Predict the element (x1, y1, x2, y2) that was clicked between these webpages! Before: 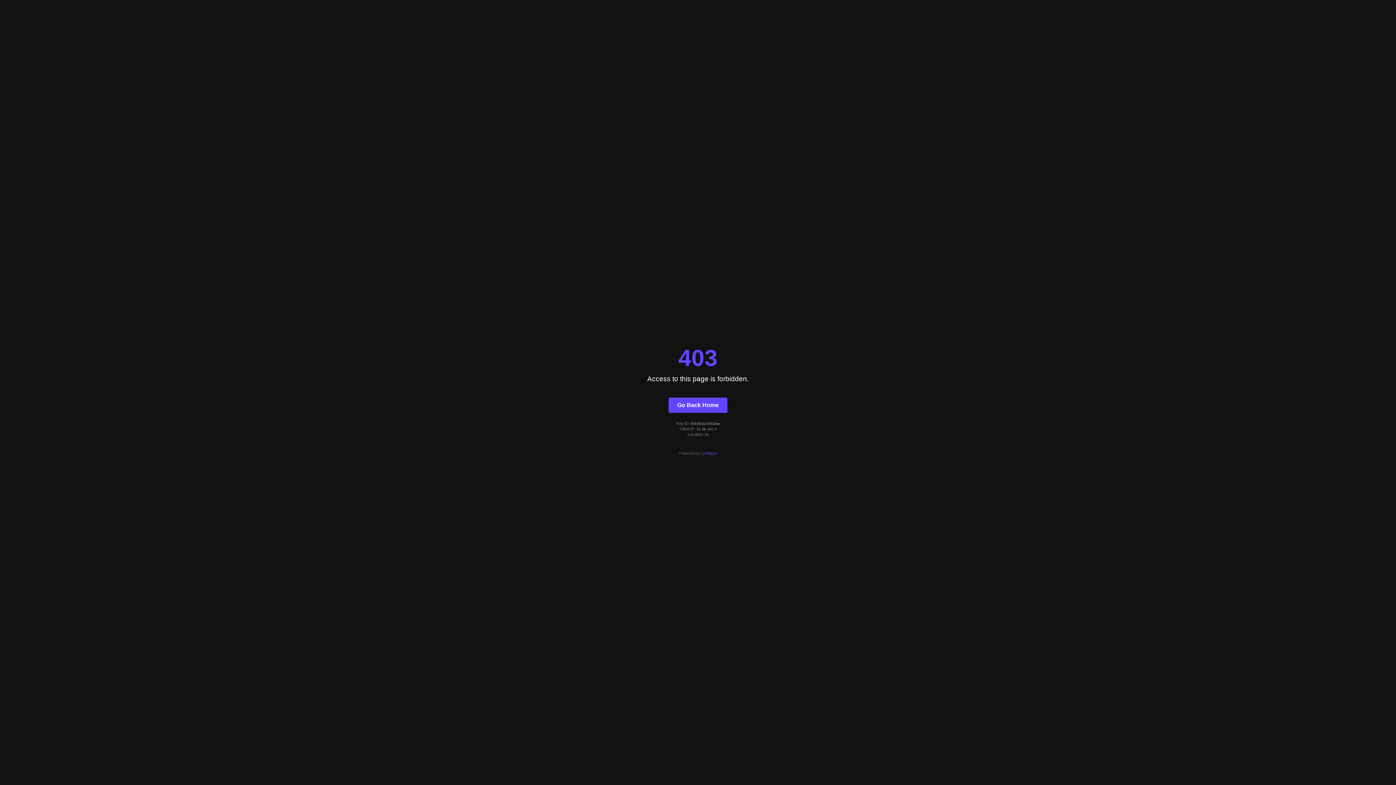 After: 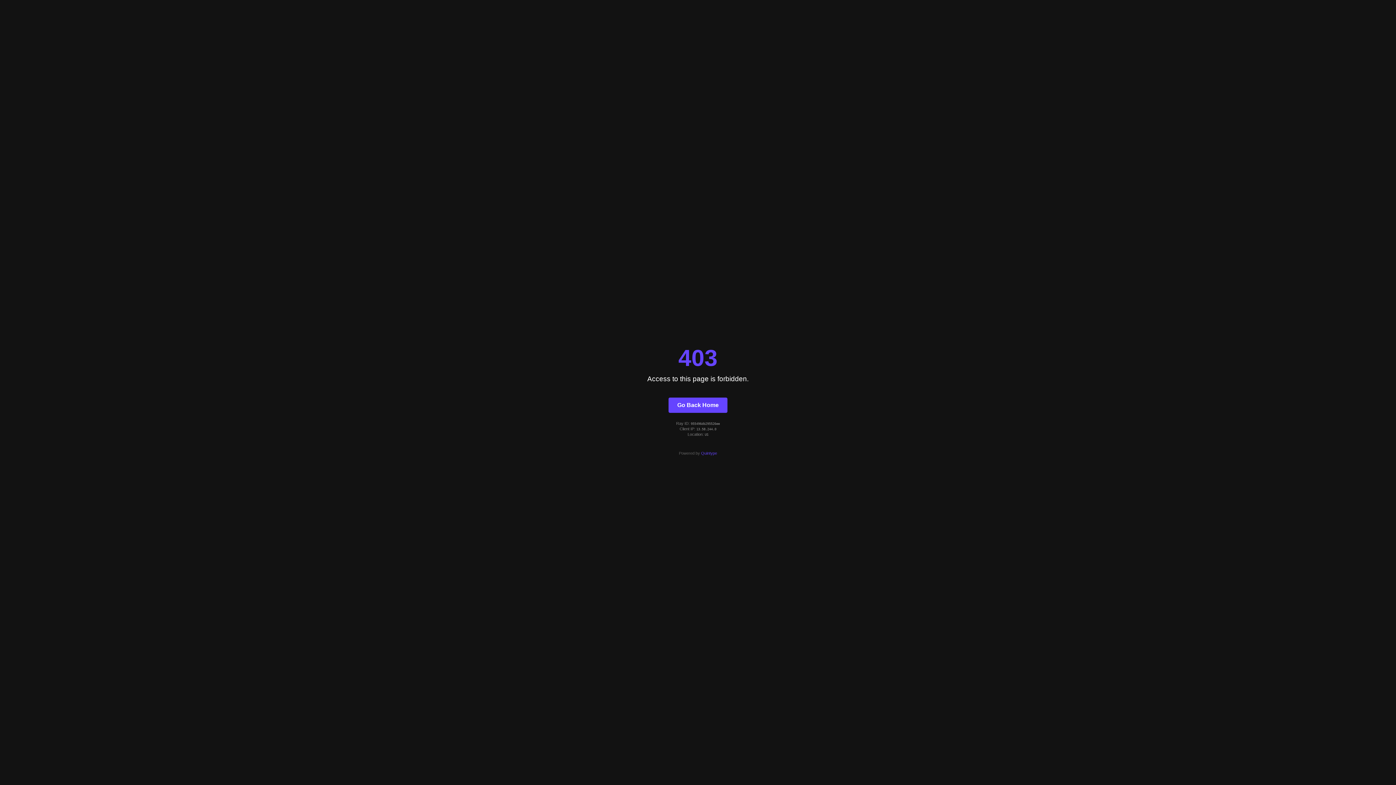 Action: label: Quintype bbox: (701, 451, 717, 455)